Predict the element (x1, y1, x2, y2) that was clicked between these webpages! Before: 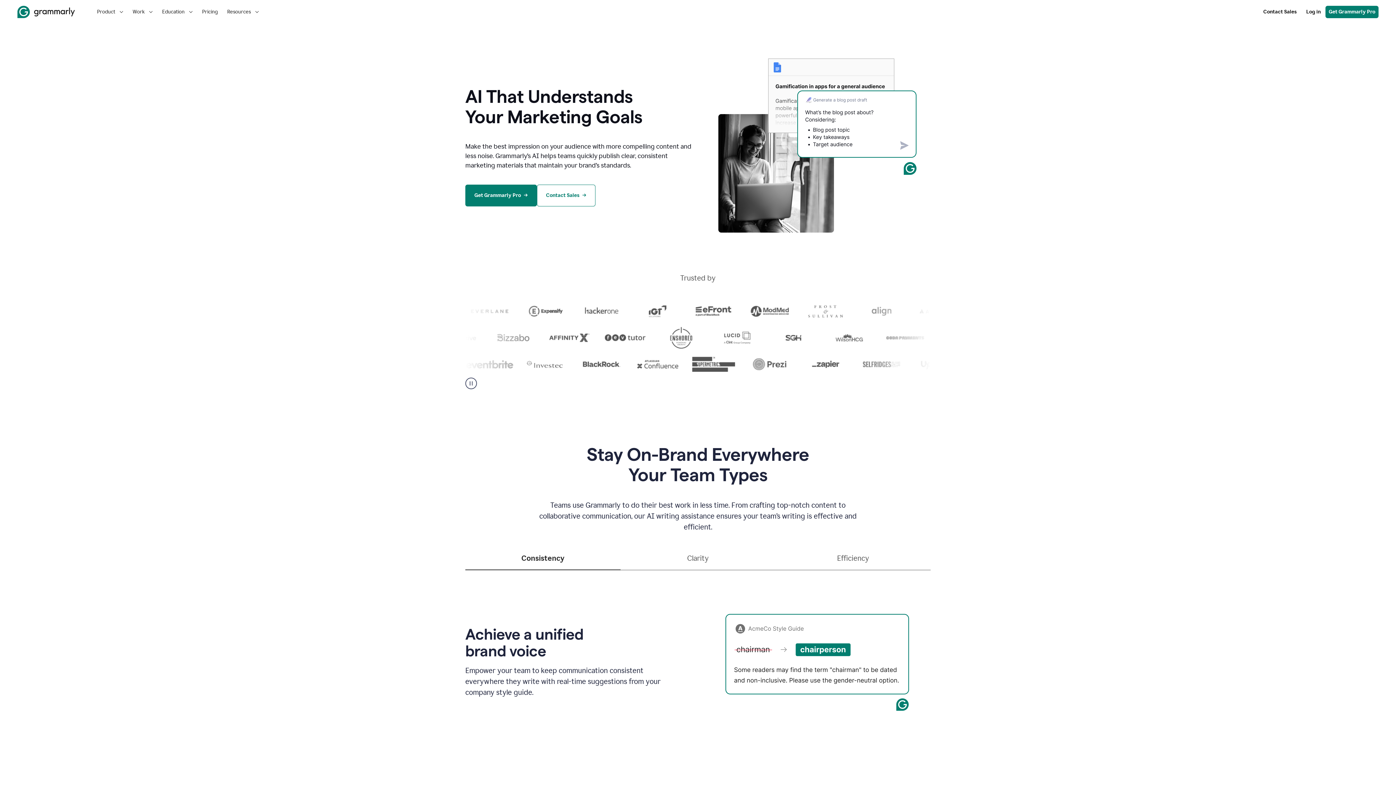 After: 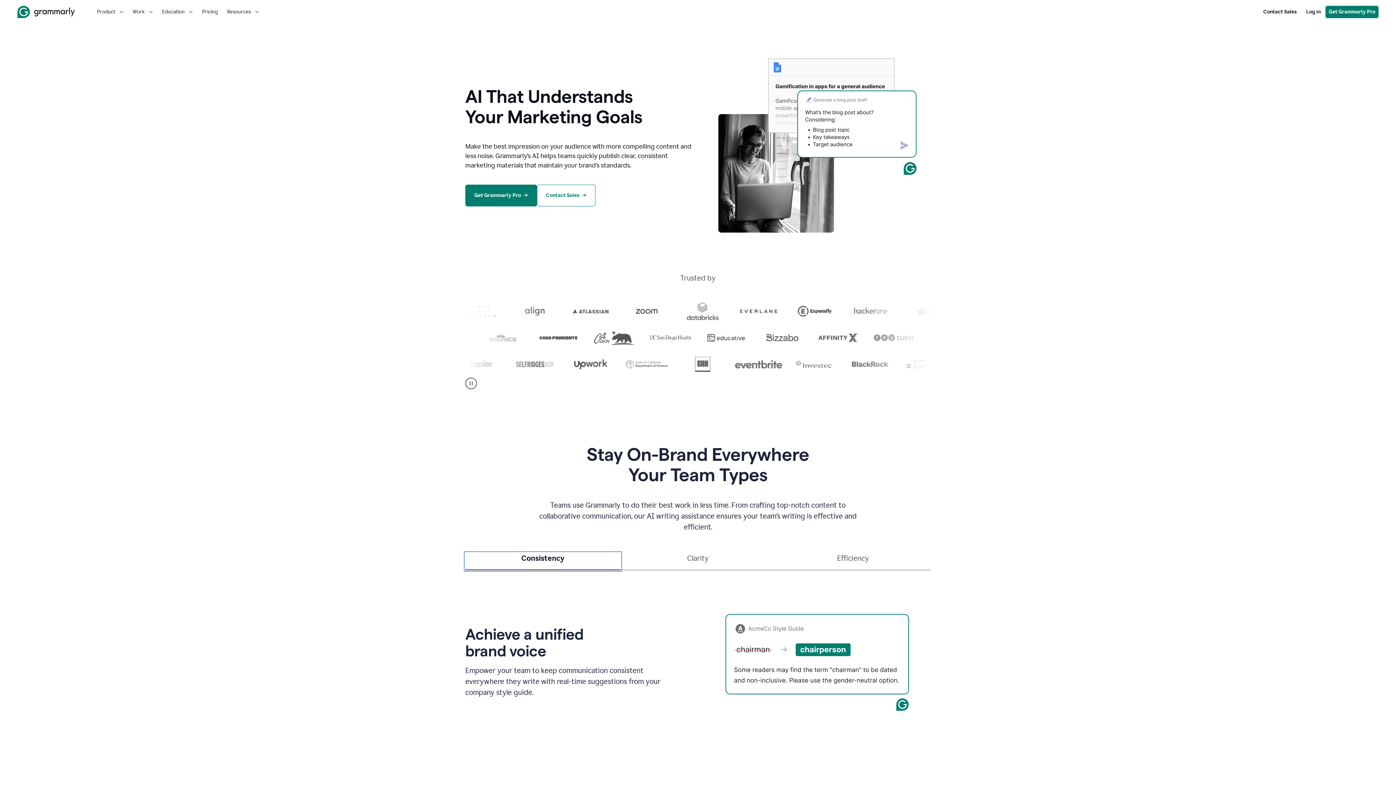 Action: label: Consistency bbox: (465, 553, 620, 570)